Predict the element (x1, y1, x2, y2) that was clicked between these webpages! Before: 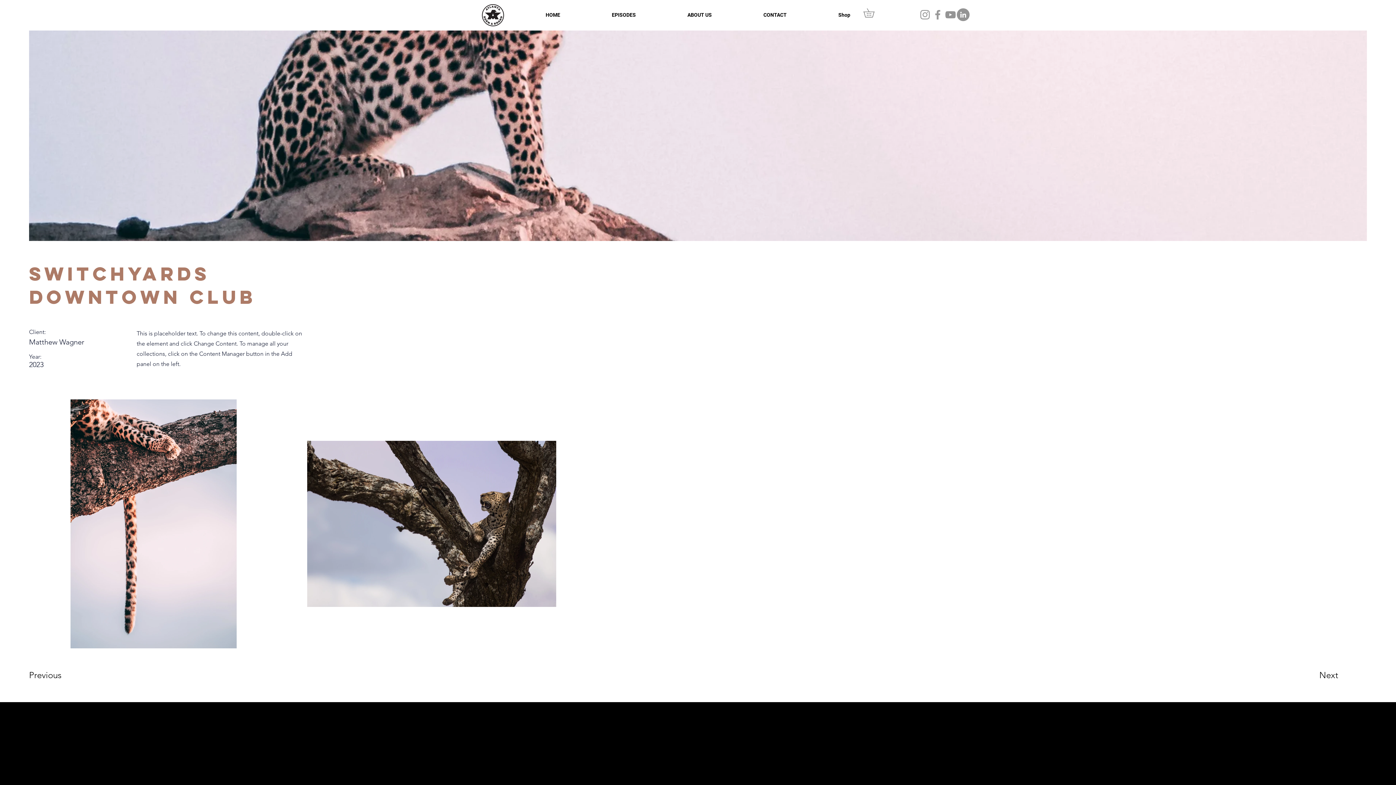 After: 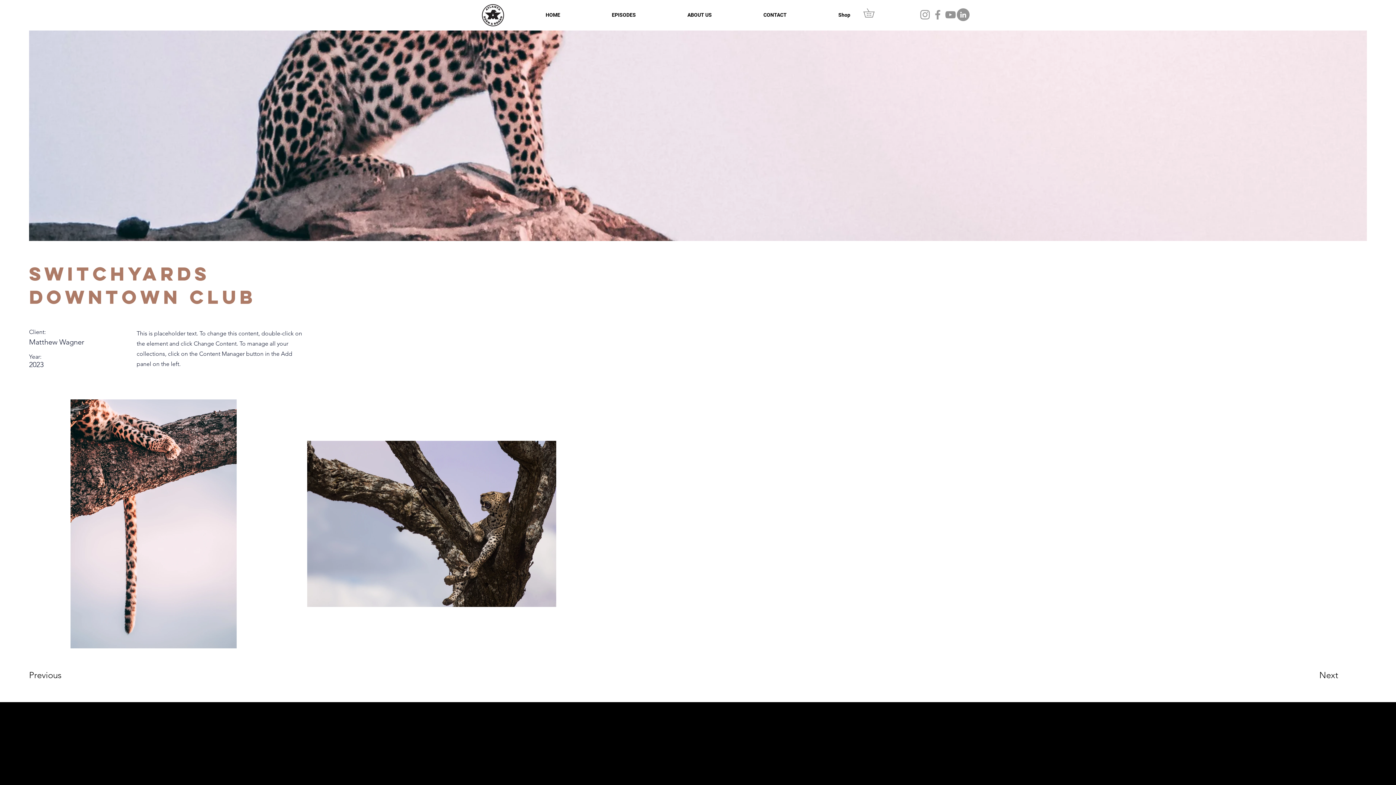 Action: bbox: (944, 8, 957, 21) label: YouTube